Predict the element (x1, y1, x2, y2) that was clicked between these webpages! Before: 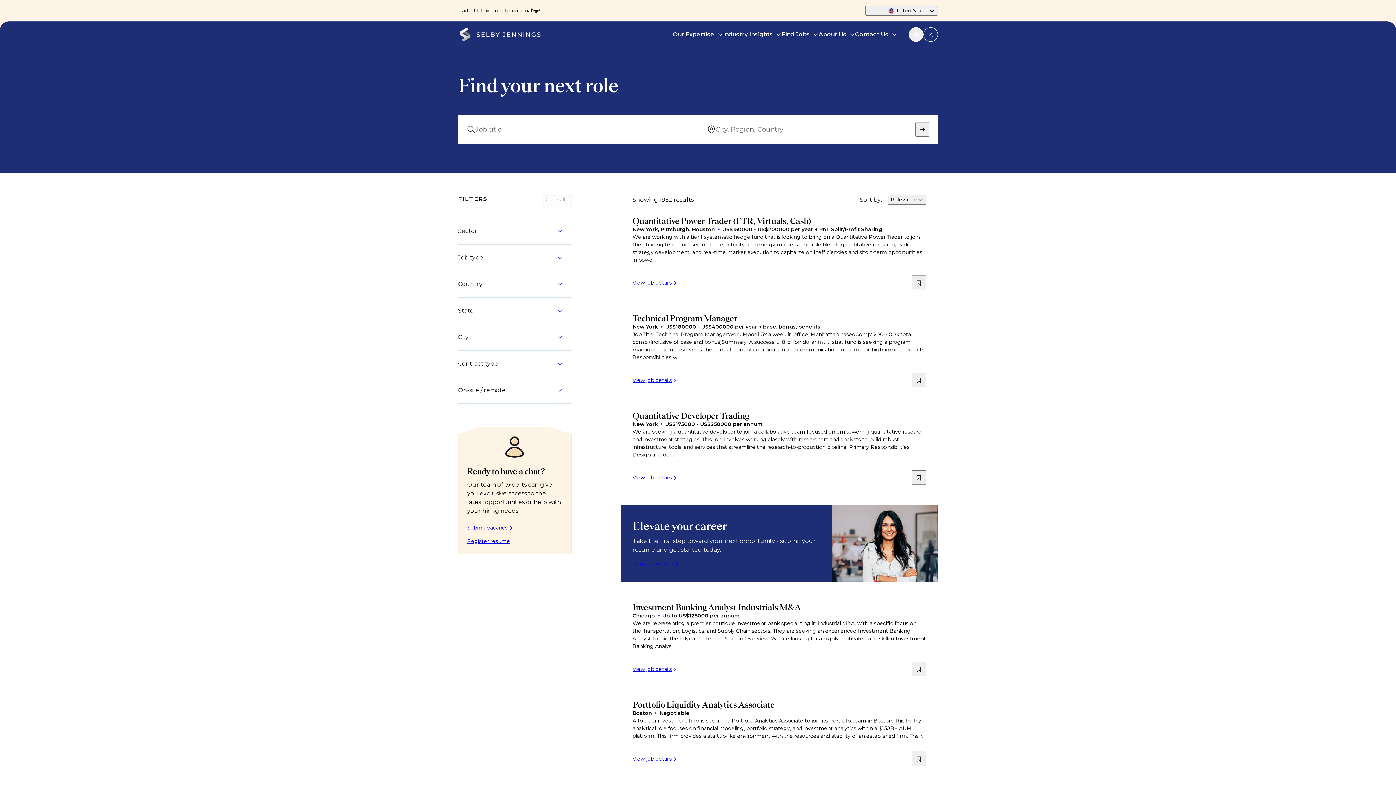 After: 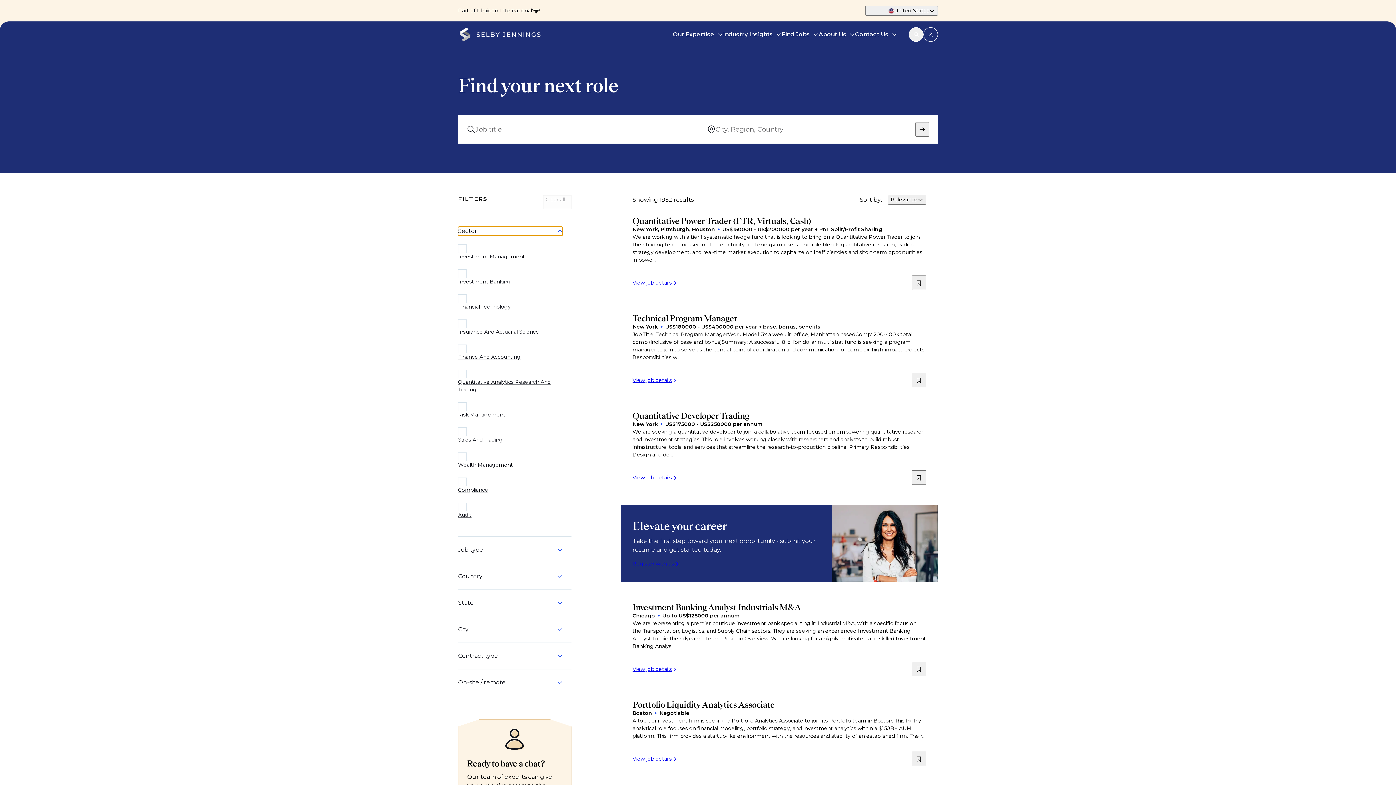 Action: label: Sector bbox: (458, 226, 562, 235)